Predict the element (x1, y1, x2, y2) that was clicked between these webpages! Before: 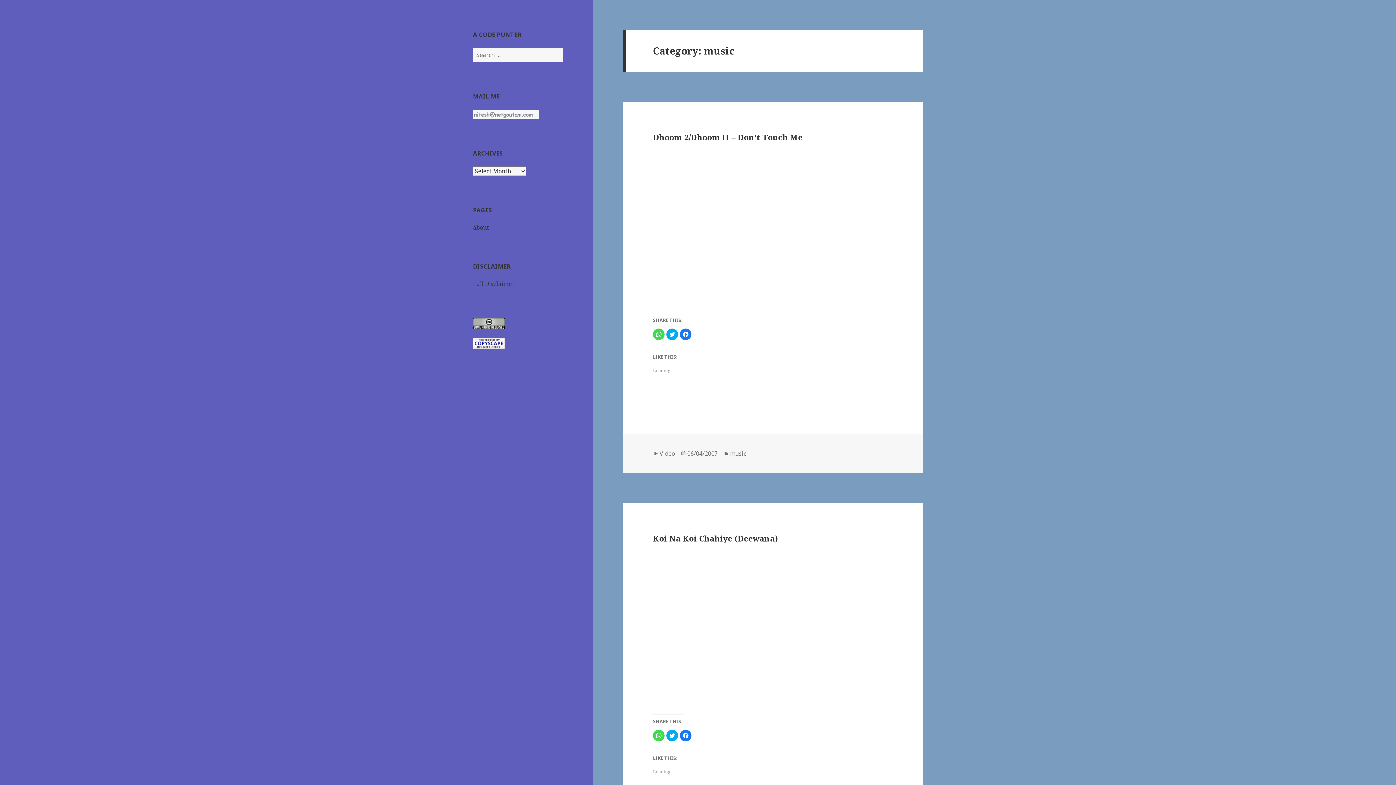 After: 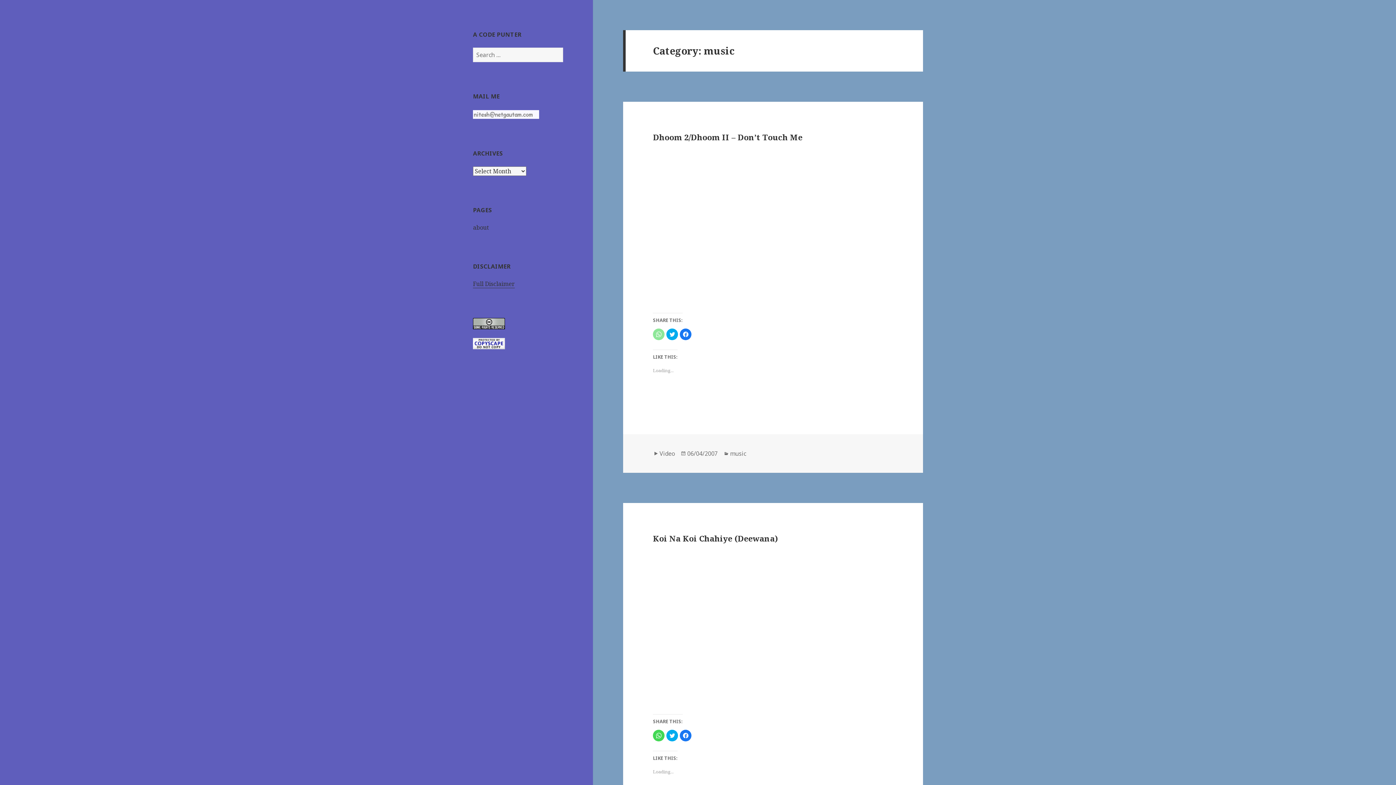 Action: bbox: (653, 328, 664, 340) label: Click to share on WhatsApp (Opens in new window)